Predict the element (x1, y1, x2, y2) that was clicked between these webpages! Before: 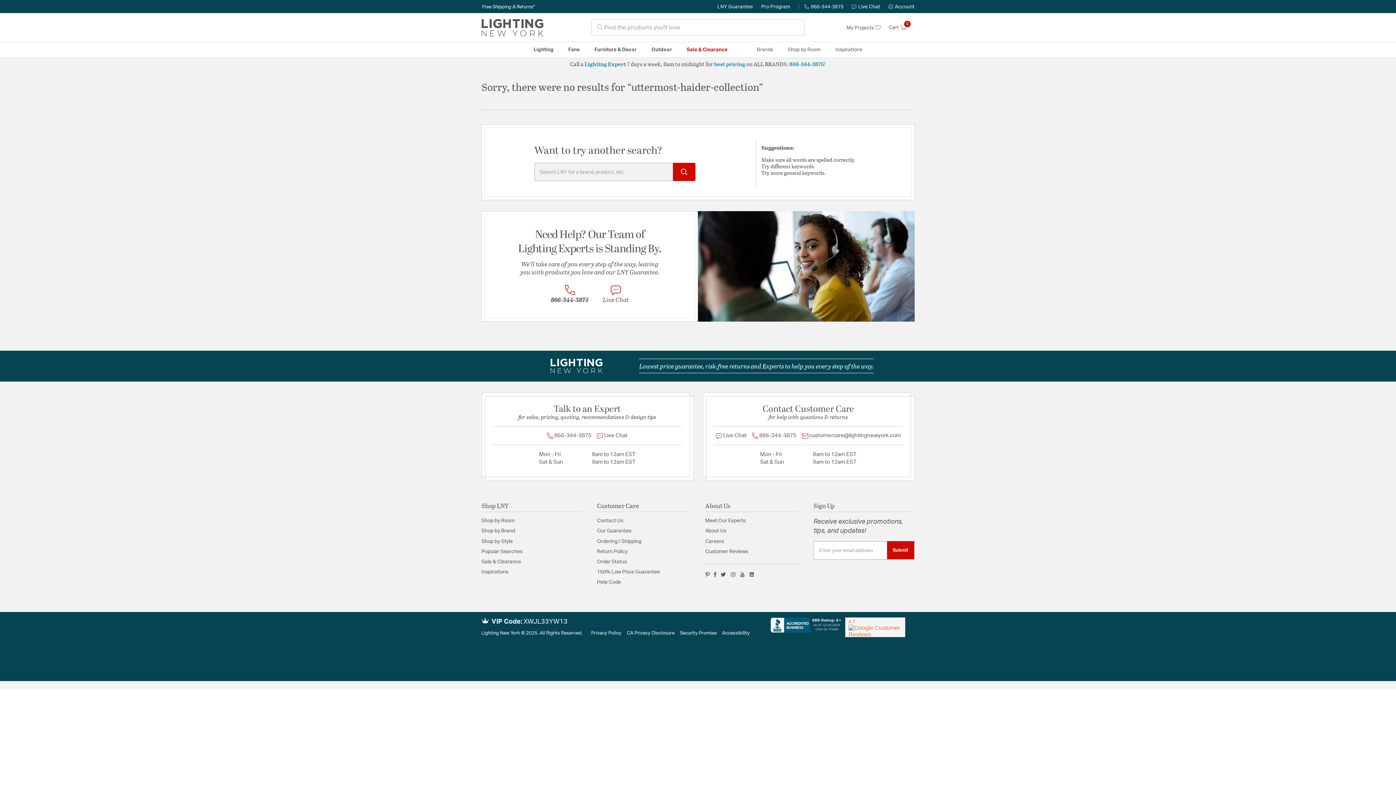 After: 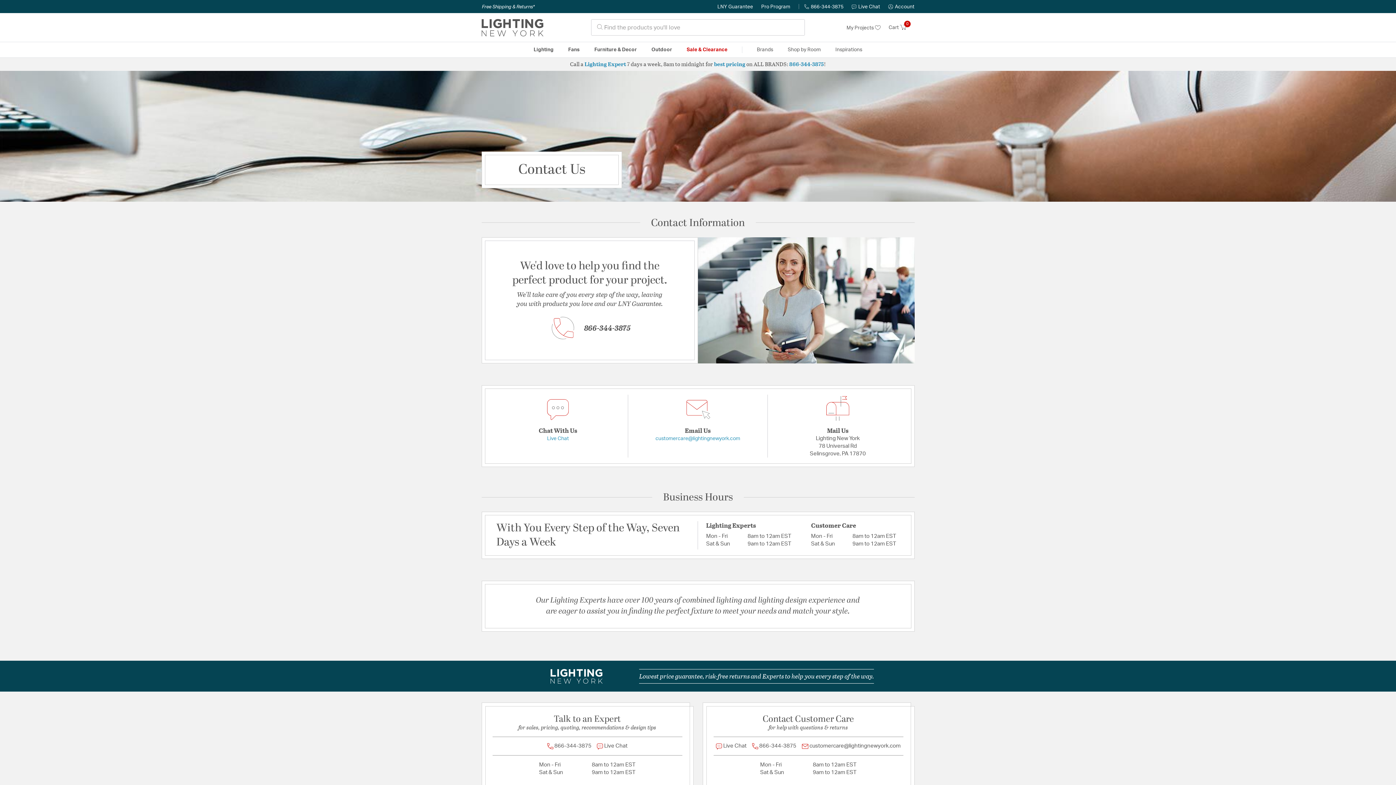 Action: bbox: (597, 518, 623, 523) label: Contact Us